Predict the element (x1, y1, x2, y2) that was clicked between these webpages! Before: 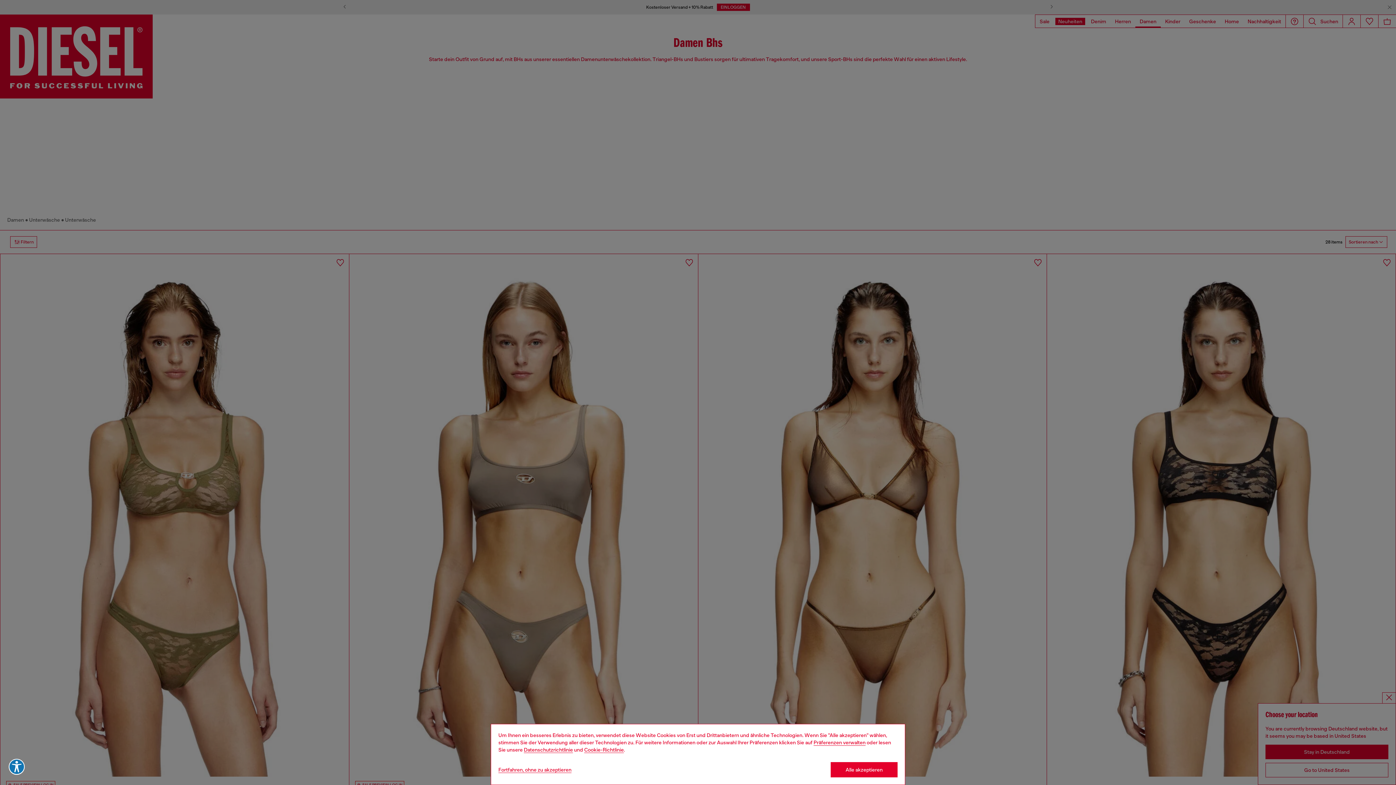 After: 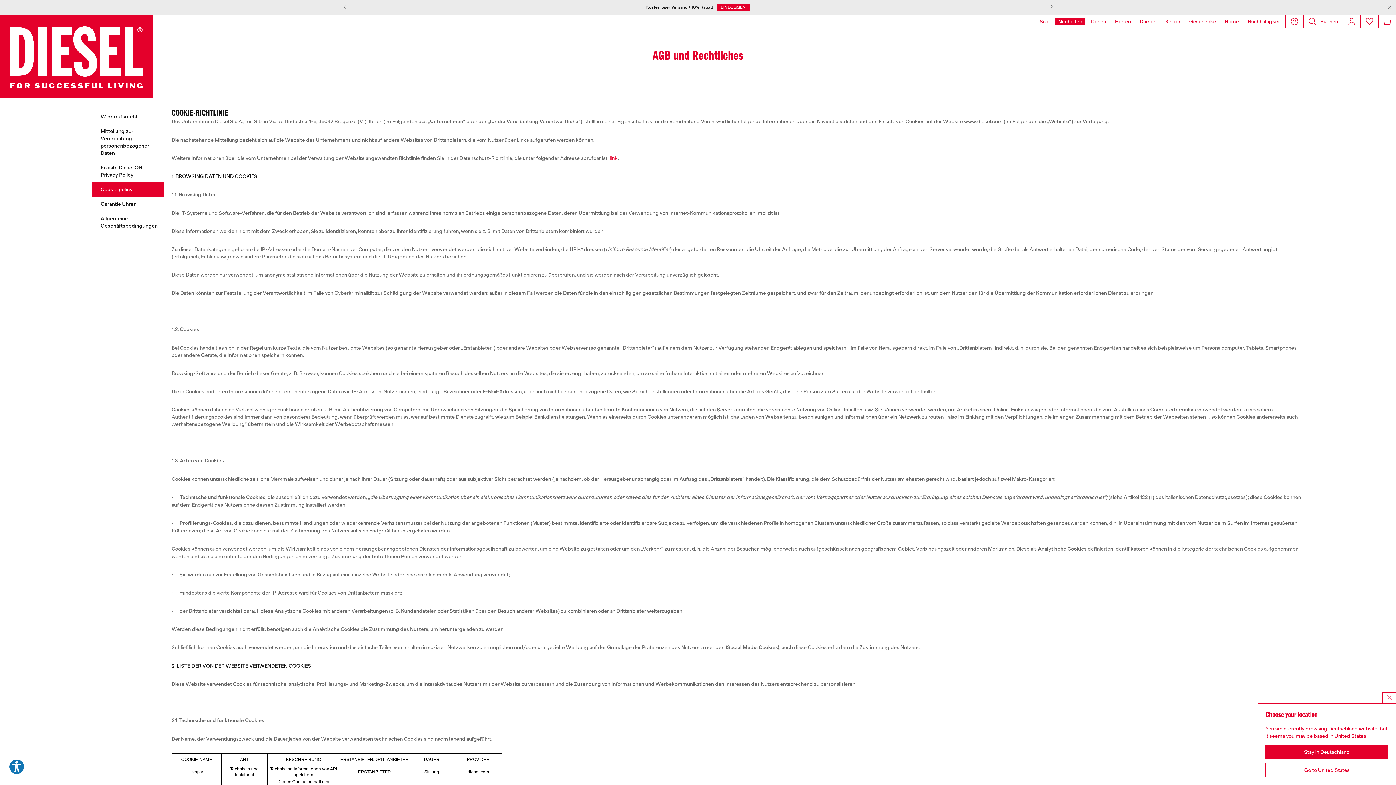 Action: bbox: (584, 747, 624, 753) label: Cookie Policy